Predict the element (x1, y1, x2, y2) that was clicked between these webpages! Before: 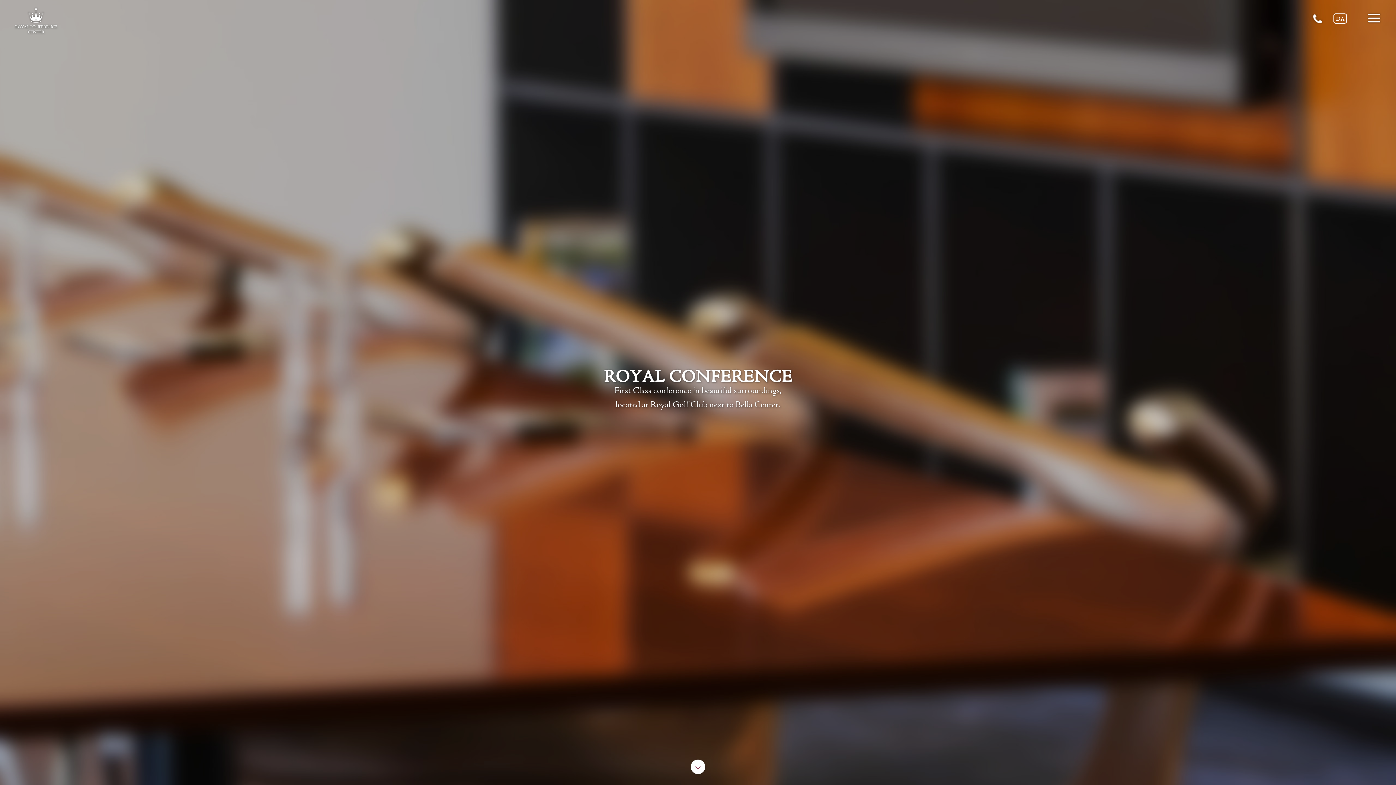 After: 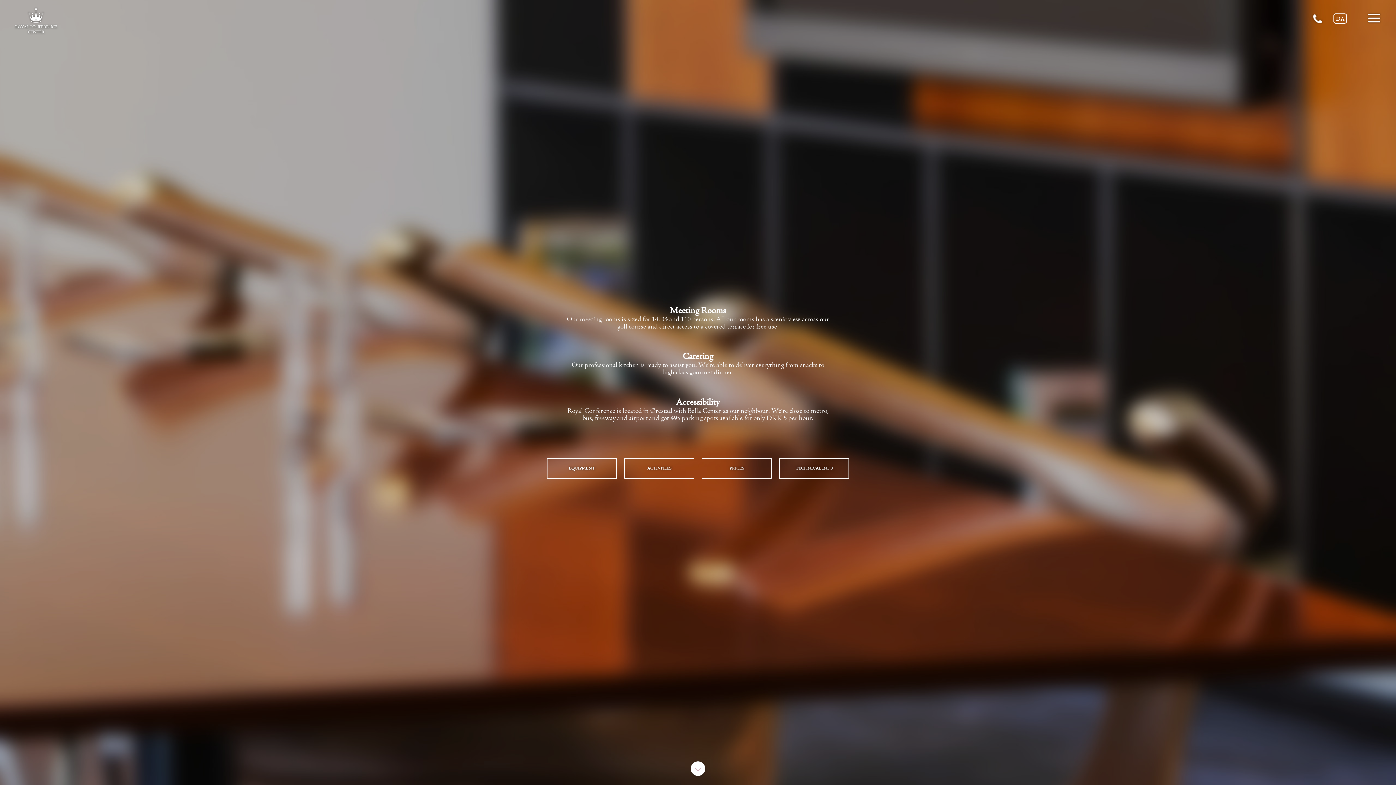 Action: bbox: (690, 760, 705, 774)